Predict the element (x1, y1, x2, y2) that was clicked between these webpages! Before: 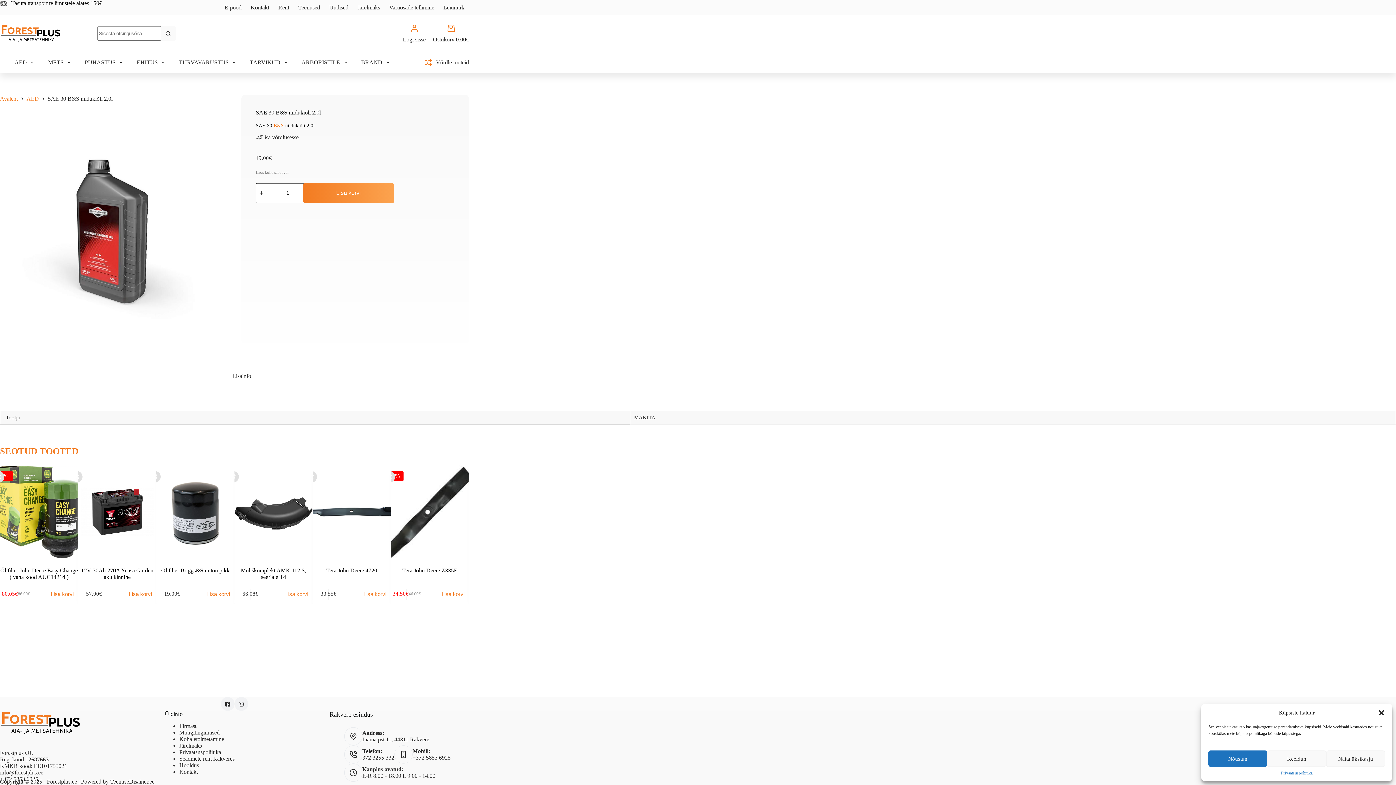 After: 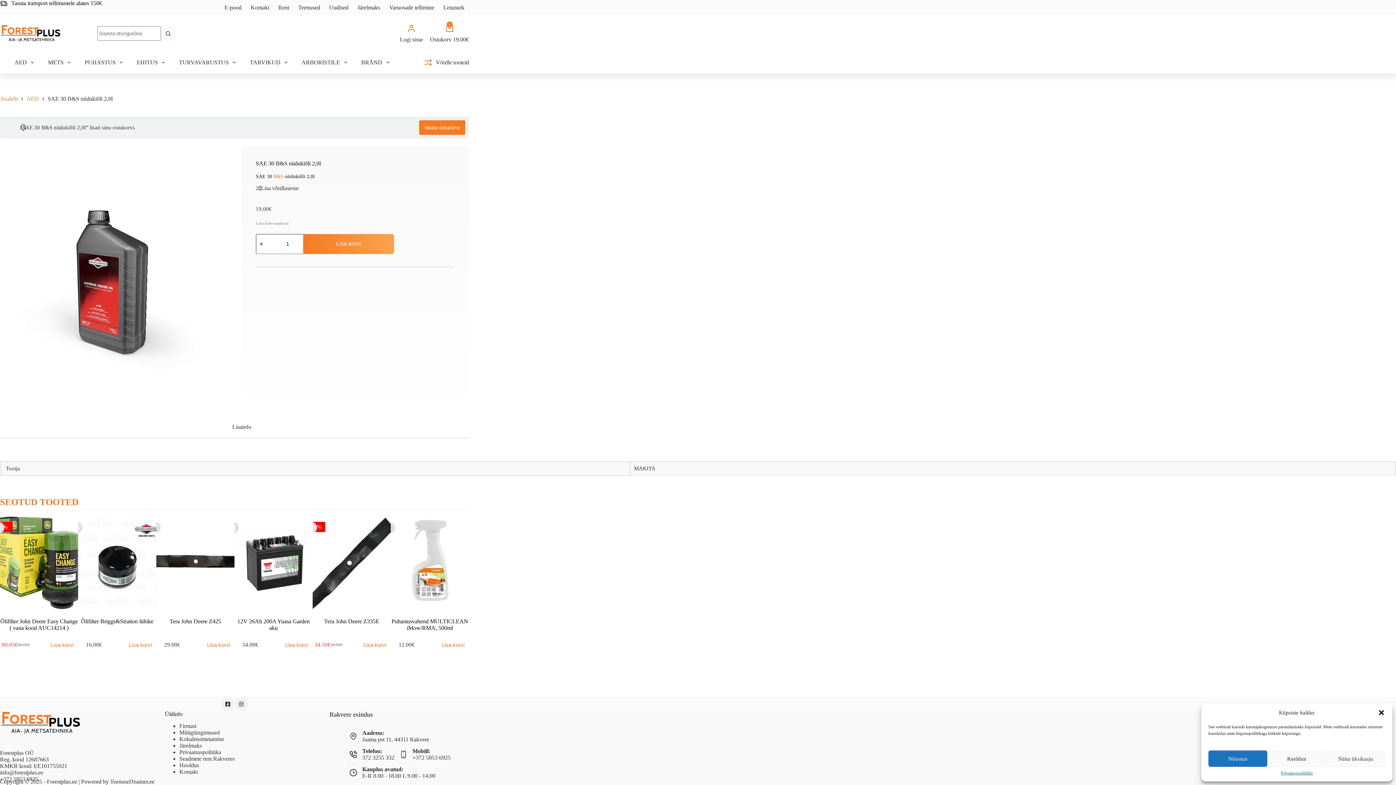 Action: bbox: (303, 183, 394, 203) label: Lisa korvi